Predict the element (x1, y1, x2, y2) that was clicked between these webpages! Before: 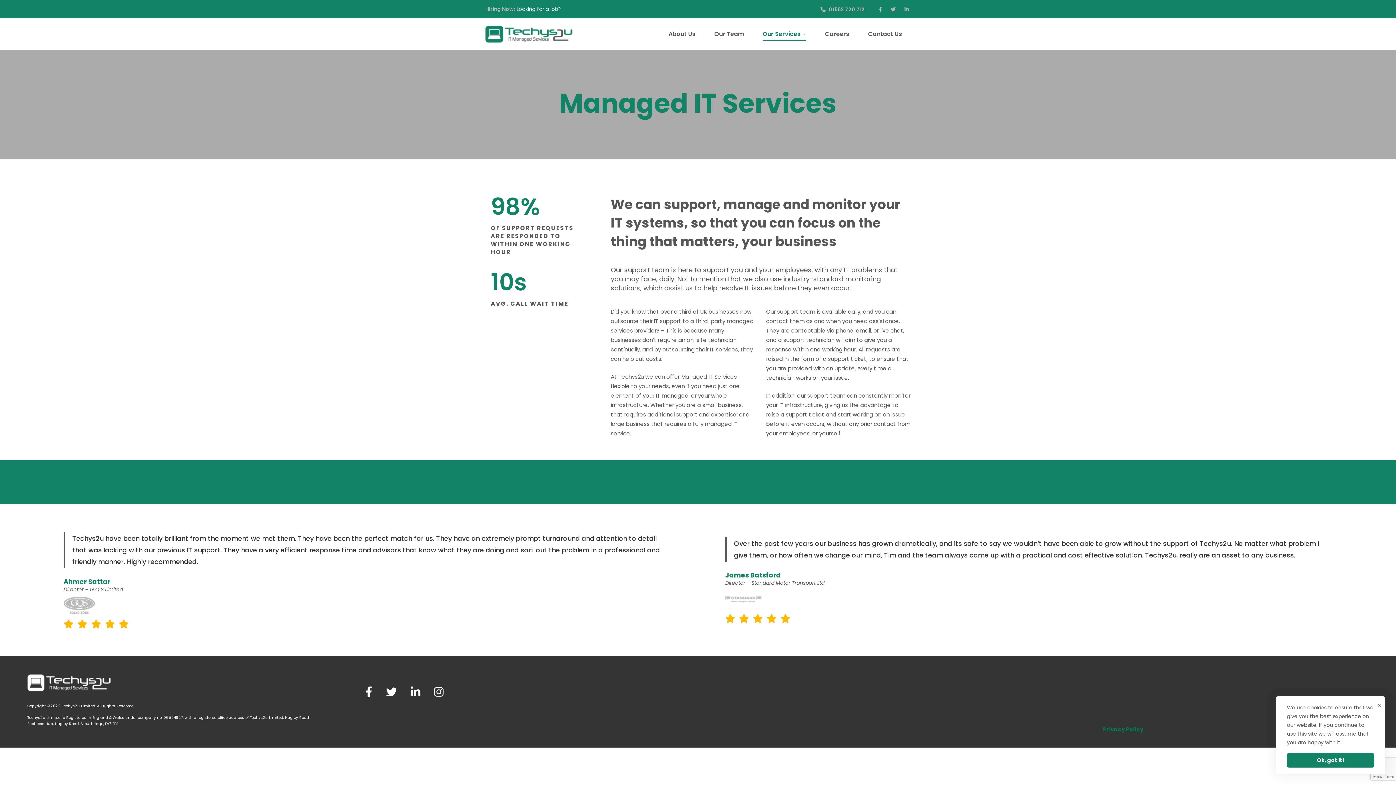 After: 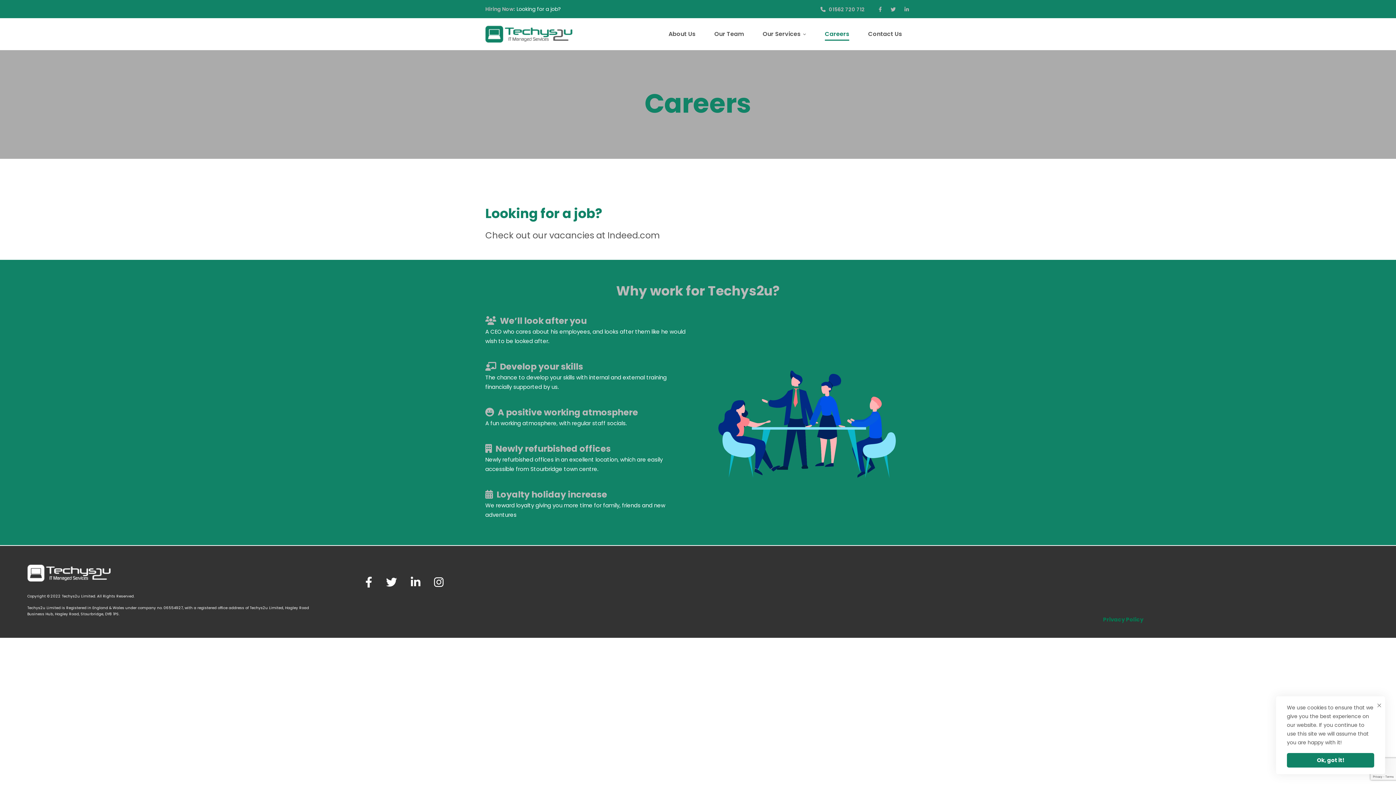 Action: bbox: (485, 4, 820, 13) label: Hiring Now: Looking for a job?